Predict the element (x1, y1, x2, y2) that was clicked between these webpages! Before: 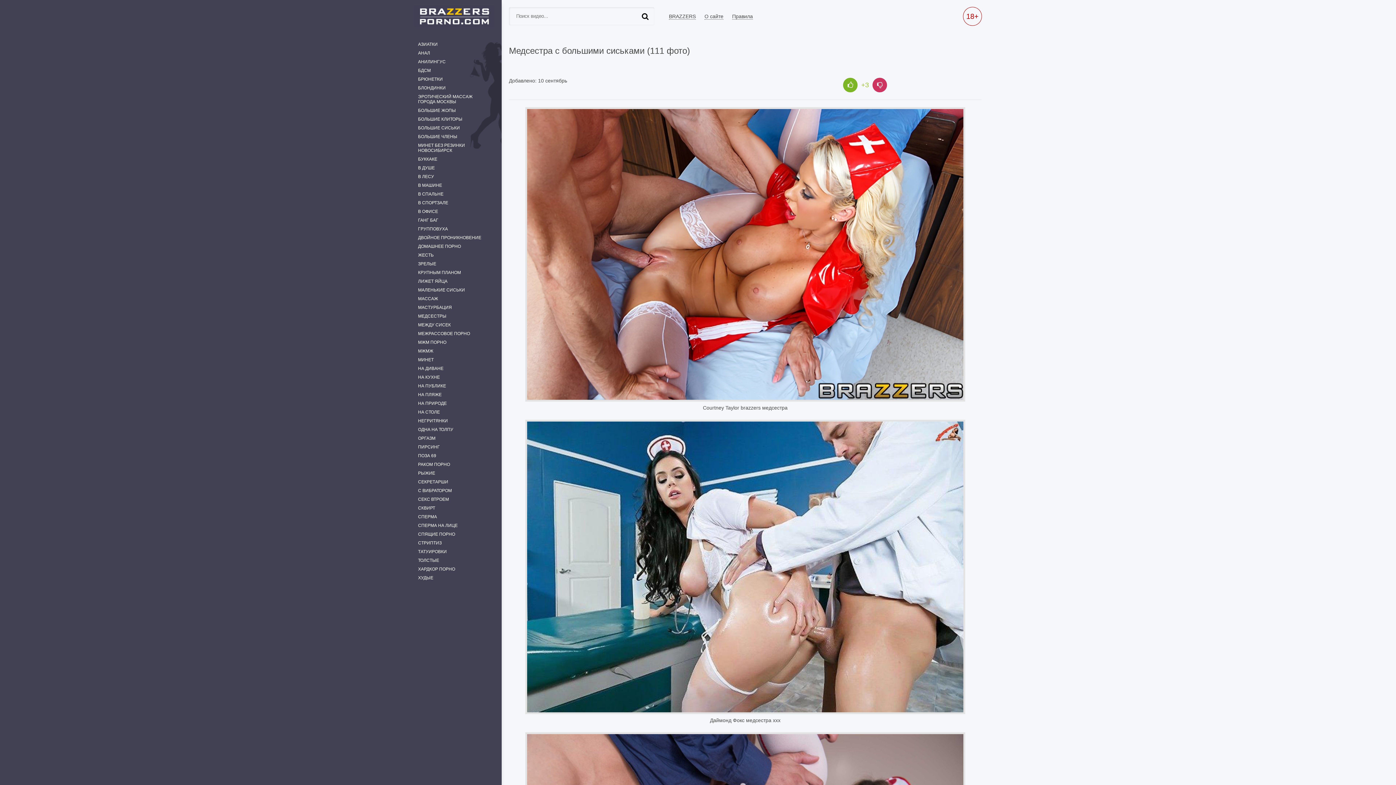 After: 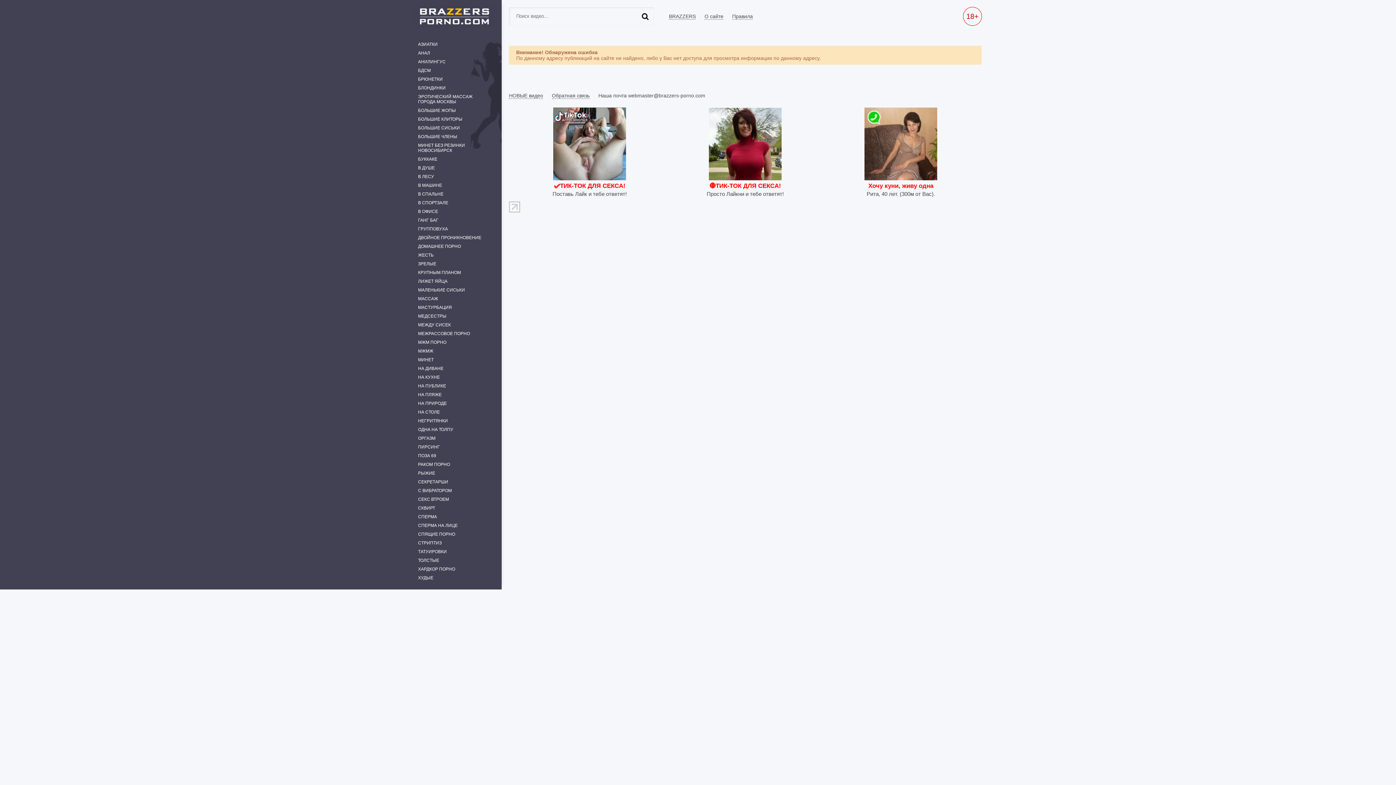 Action: label: БОЛЬШИЕ ЖОПЫ bbox: (414, 106, 459, 114)